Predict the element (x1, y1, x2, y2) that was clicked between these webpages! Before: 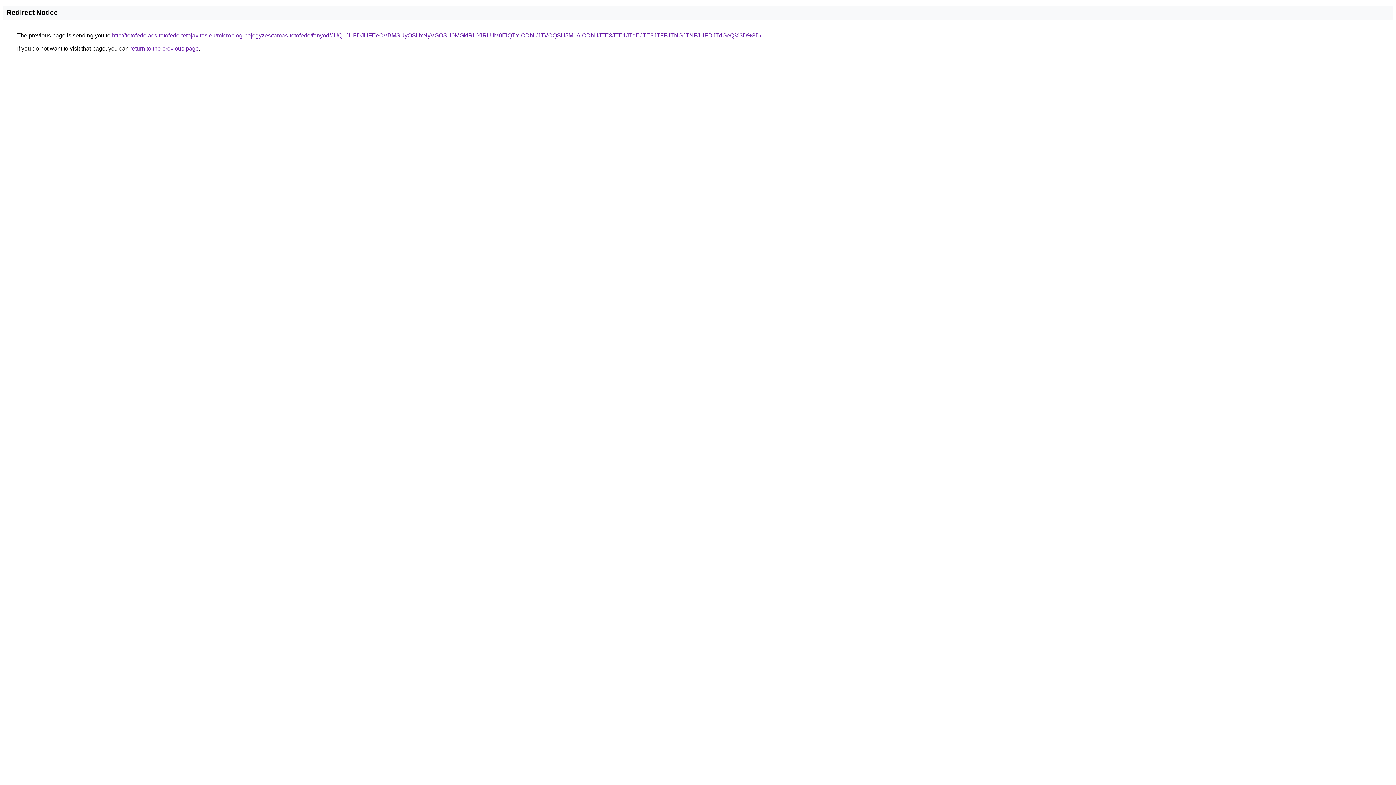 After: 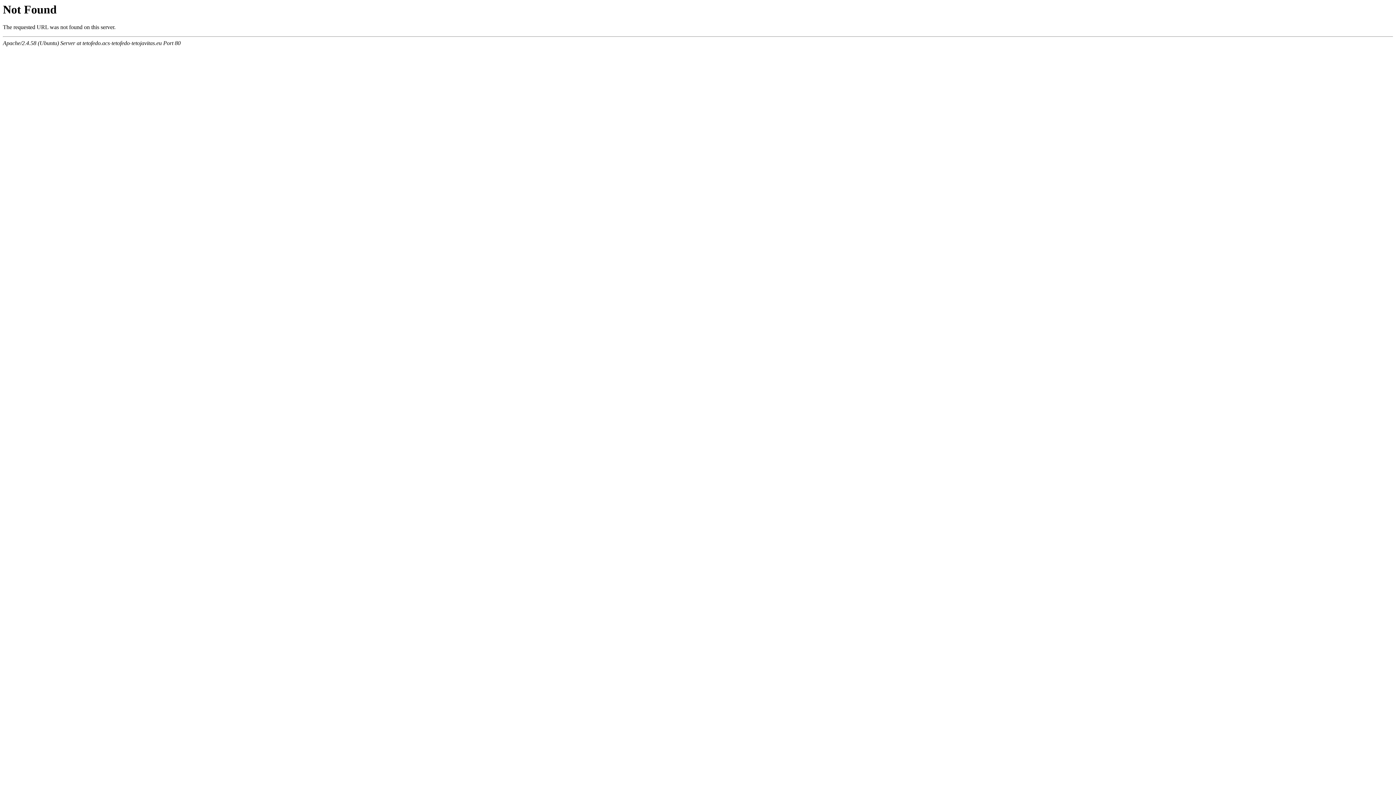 Action: bbox: (112, 32, 761, 38) label: http://tetofedo.acs-tetofedo-tetojavitas.eu/microblog-bejegyzes/tamas-tetofedo/fonyod/JUQ1JUFDJUFEeCVBMSUyOSUxNyVGOSU0MGklRUYlRUIlM0ElQTYlODhL/JTVCQSU5M1AlODhHJTE3JTE1JTdEJTE3JTFFJTNGJTNFJUFDJTdGeQ%3D%3D/